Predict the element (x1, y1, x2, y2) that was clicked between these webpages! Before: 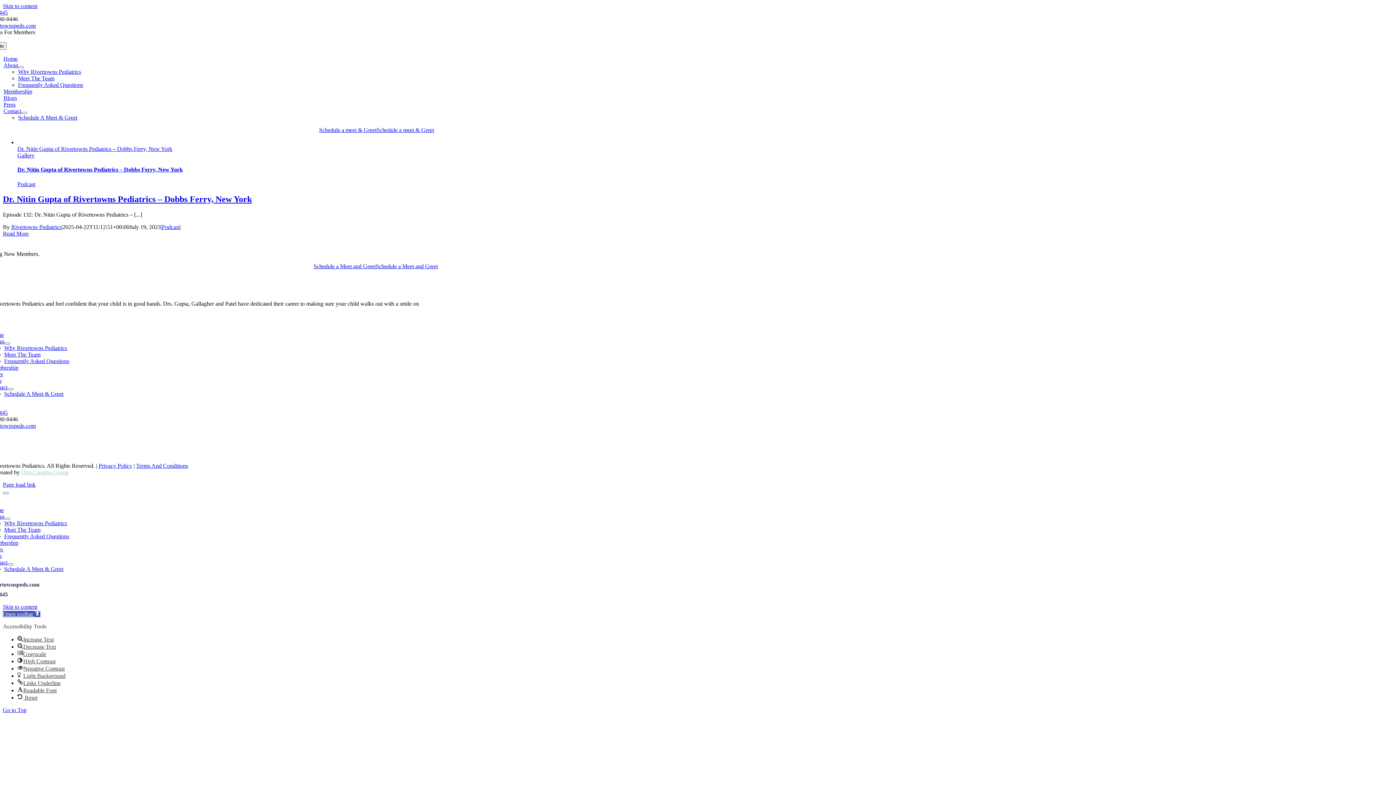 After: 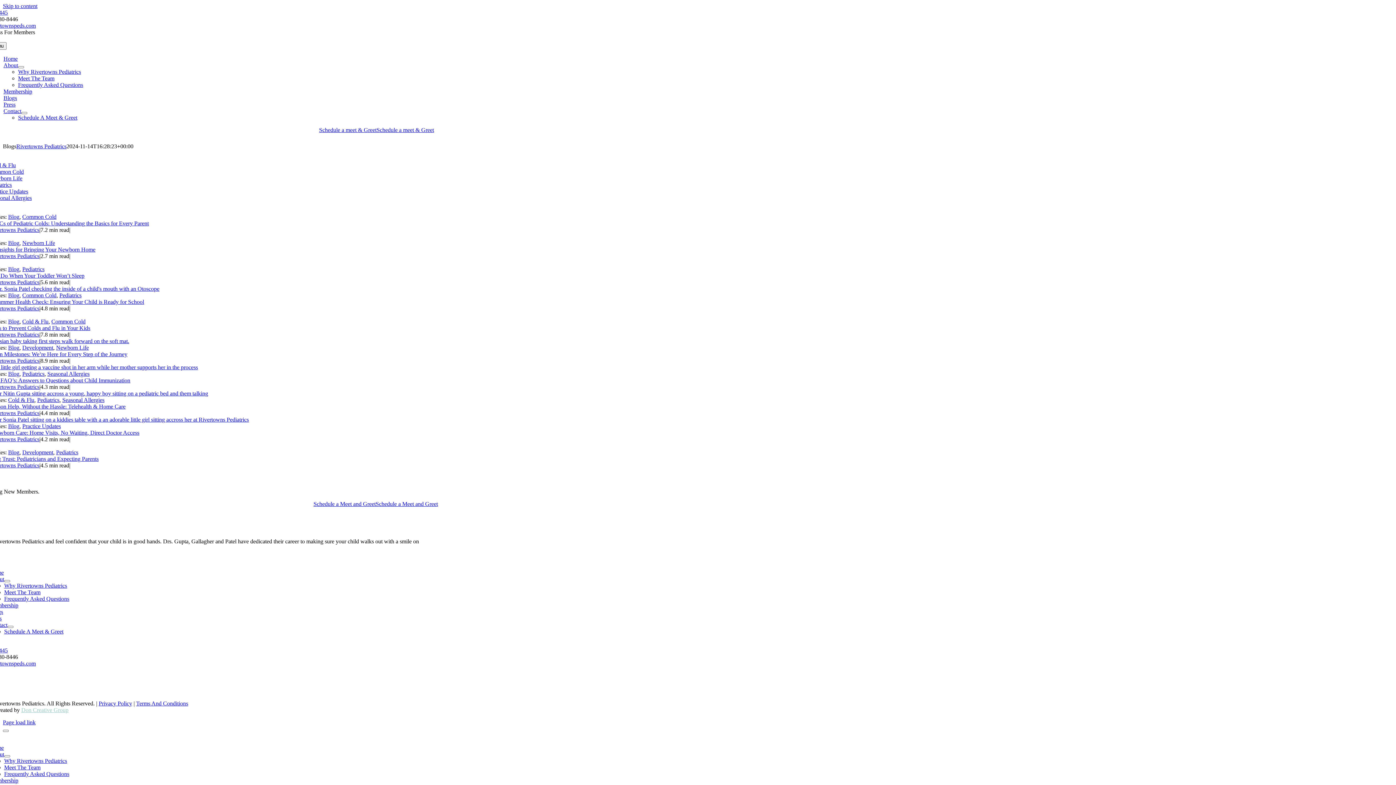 Action: label: Blogs bbox: (3, 94, 17, 101)